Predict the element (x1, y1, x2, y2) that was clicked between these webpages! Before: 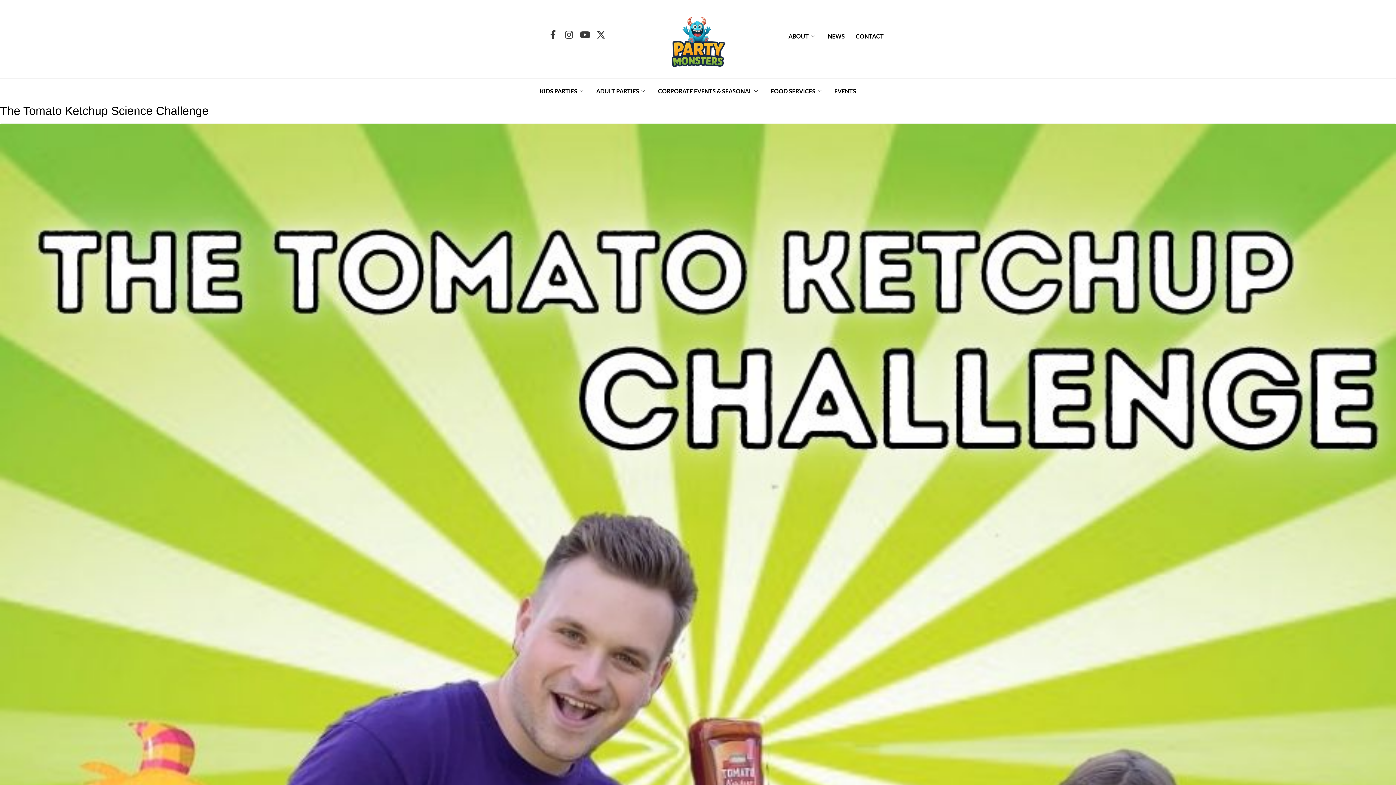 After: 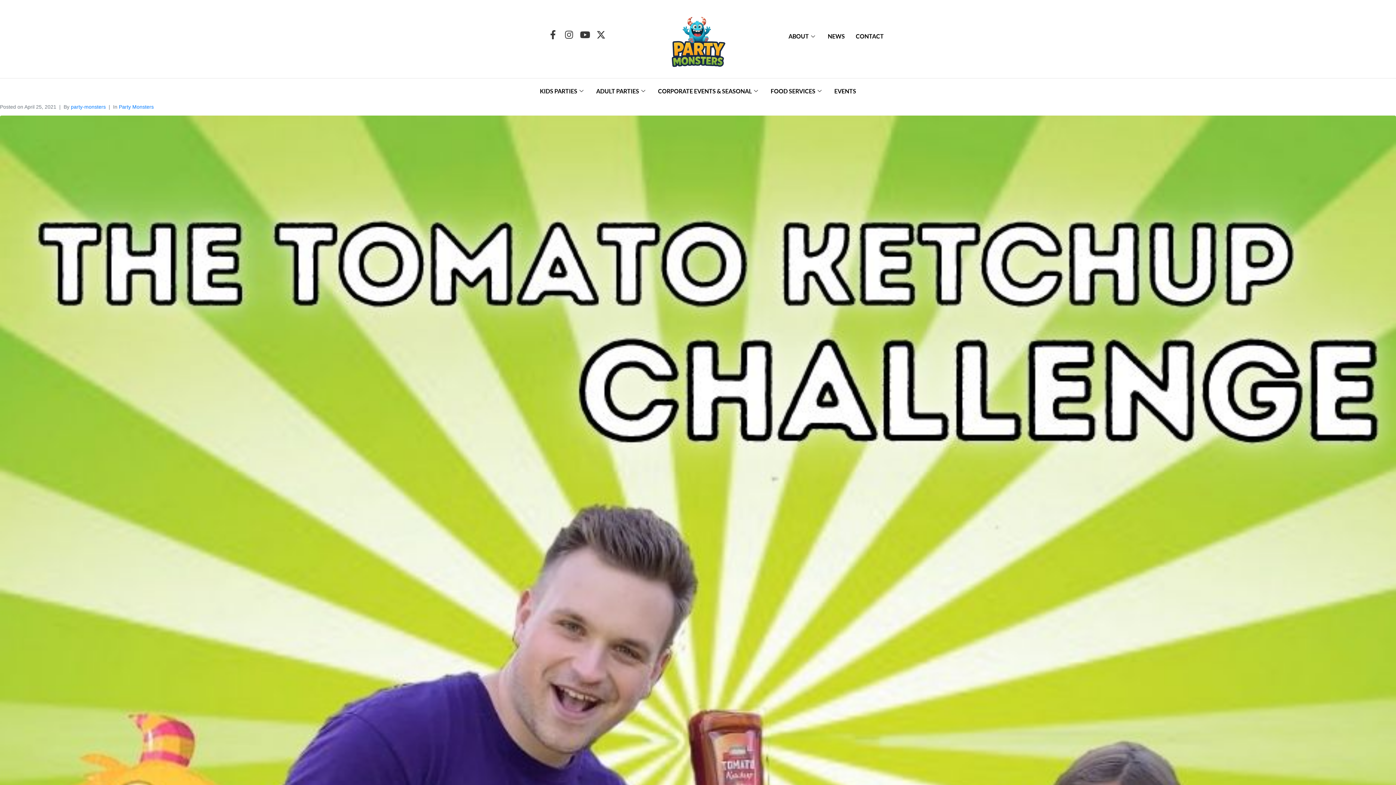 Action: bbox: (0, 705, 1396, 711)